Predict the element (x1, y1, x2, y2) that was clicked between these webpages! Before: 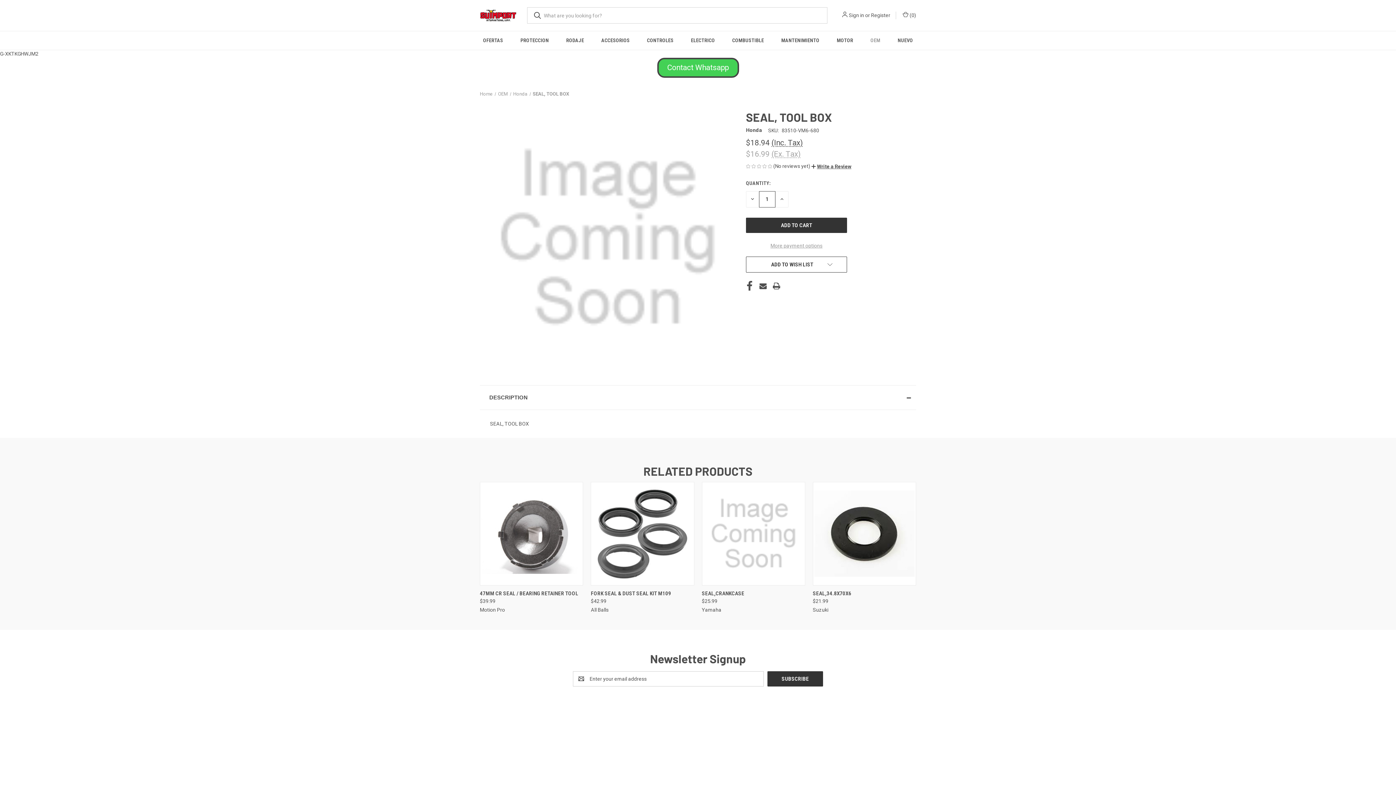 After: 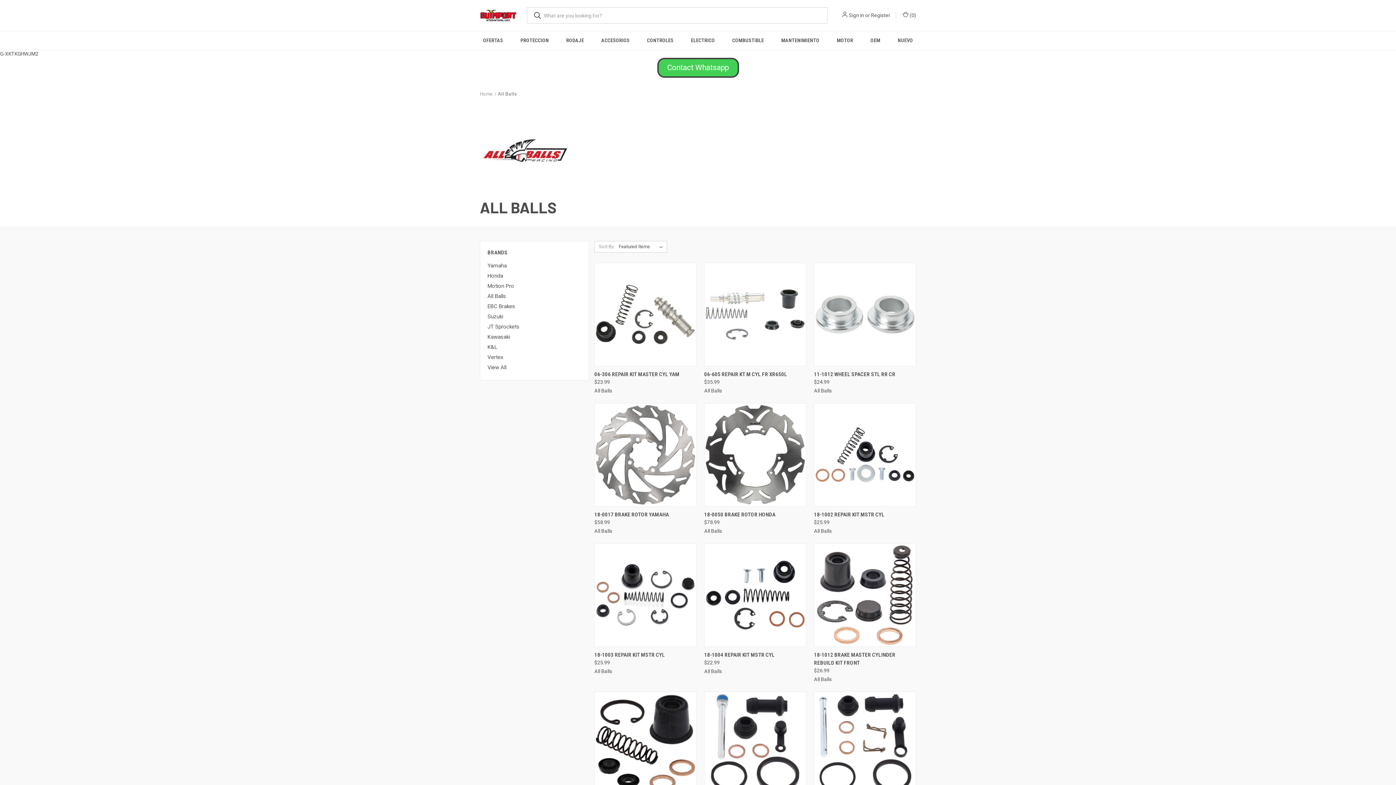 Action: label: All Balls bbox: (778, 762, 796, 768)